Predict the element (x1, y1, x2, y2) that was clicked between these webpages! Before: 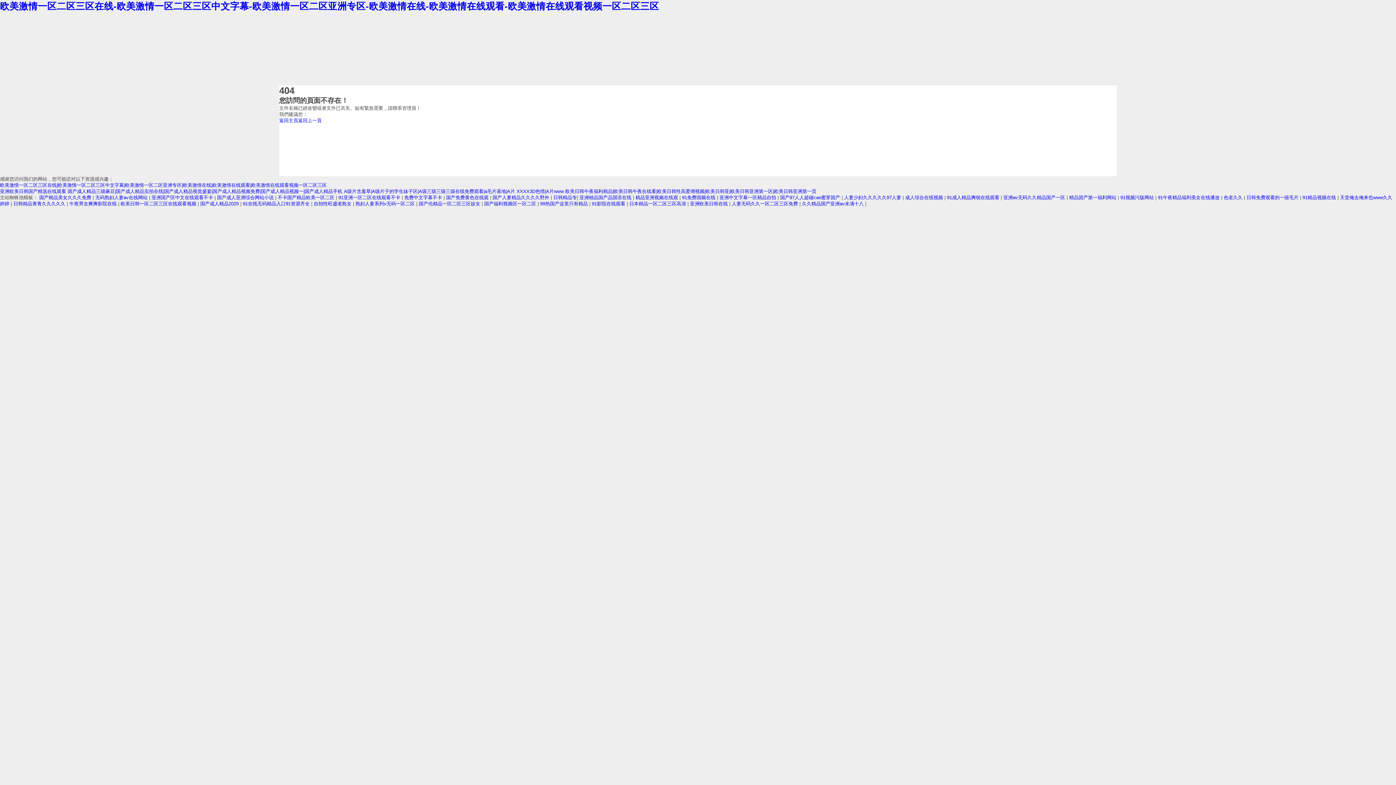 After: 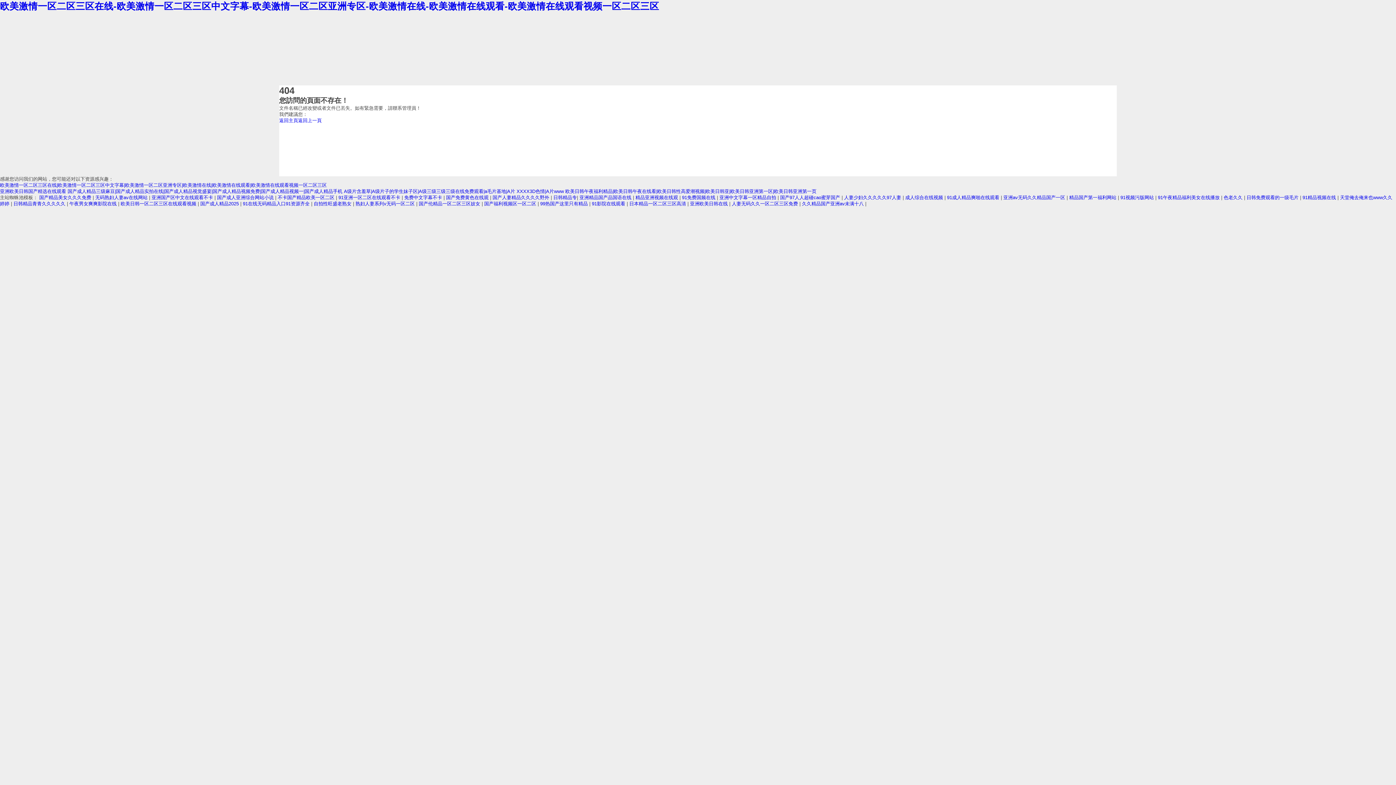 Action: label: 午夜男女爽爽影院在线  bbox: (69, 201, 118, 206)